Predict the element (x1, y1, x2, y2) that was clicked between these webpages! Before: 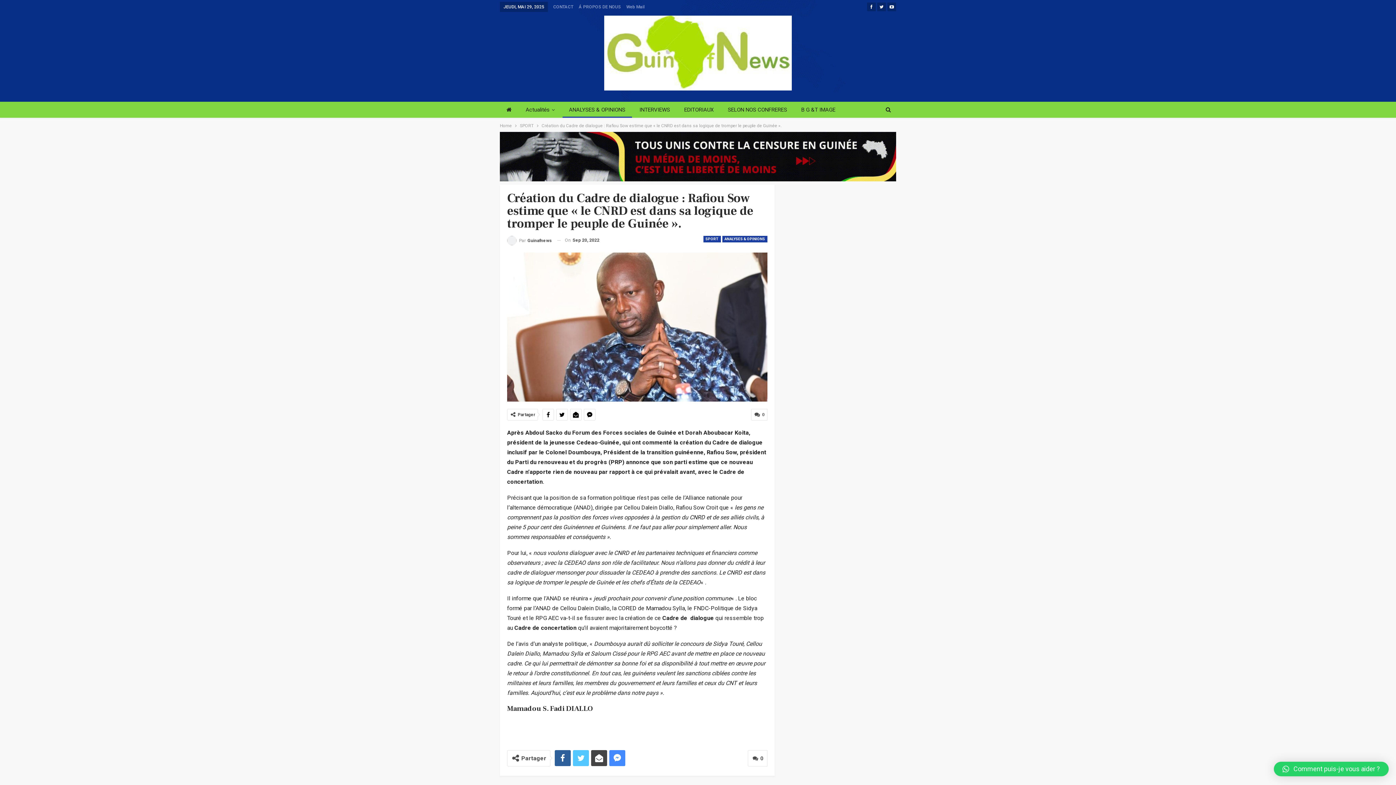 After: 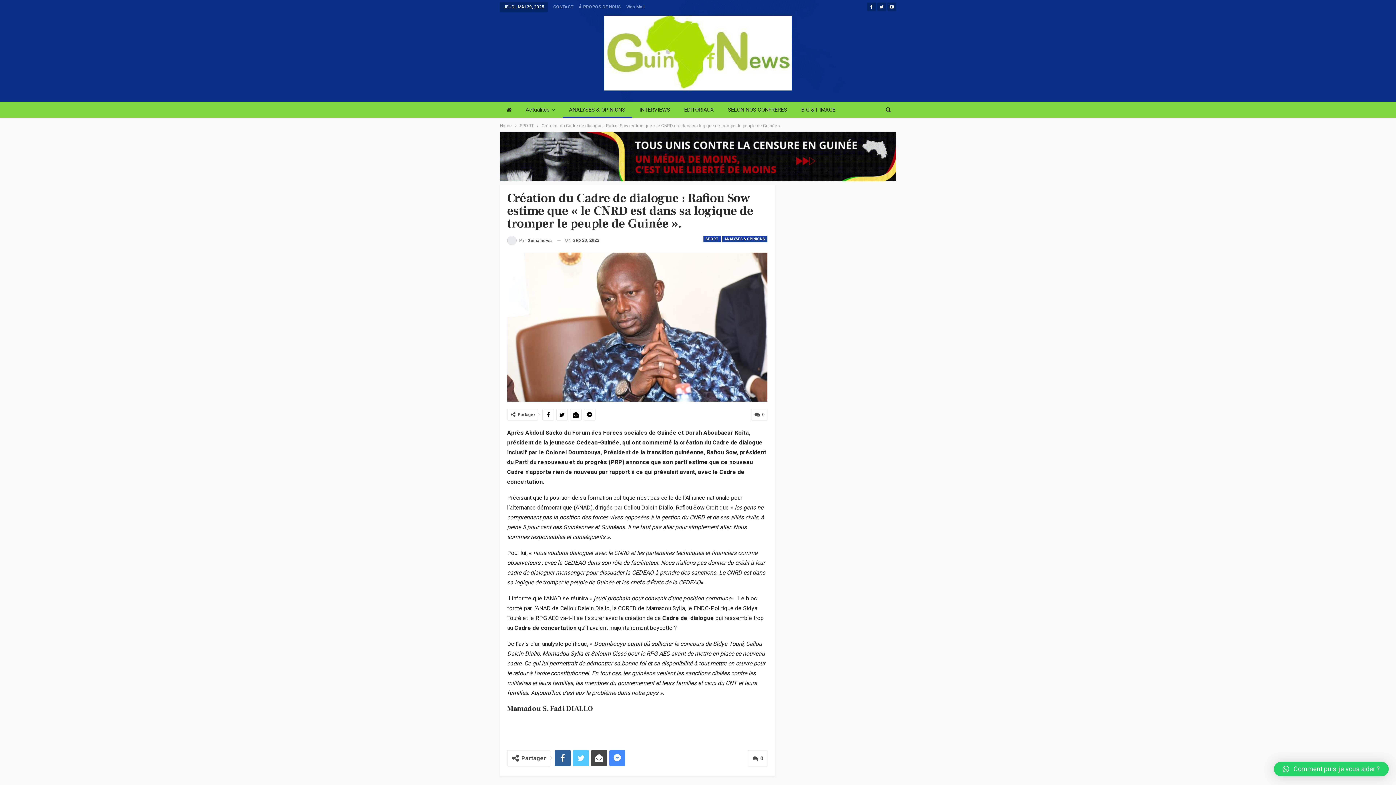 Action: bbox: (609, 750, 625, 766)